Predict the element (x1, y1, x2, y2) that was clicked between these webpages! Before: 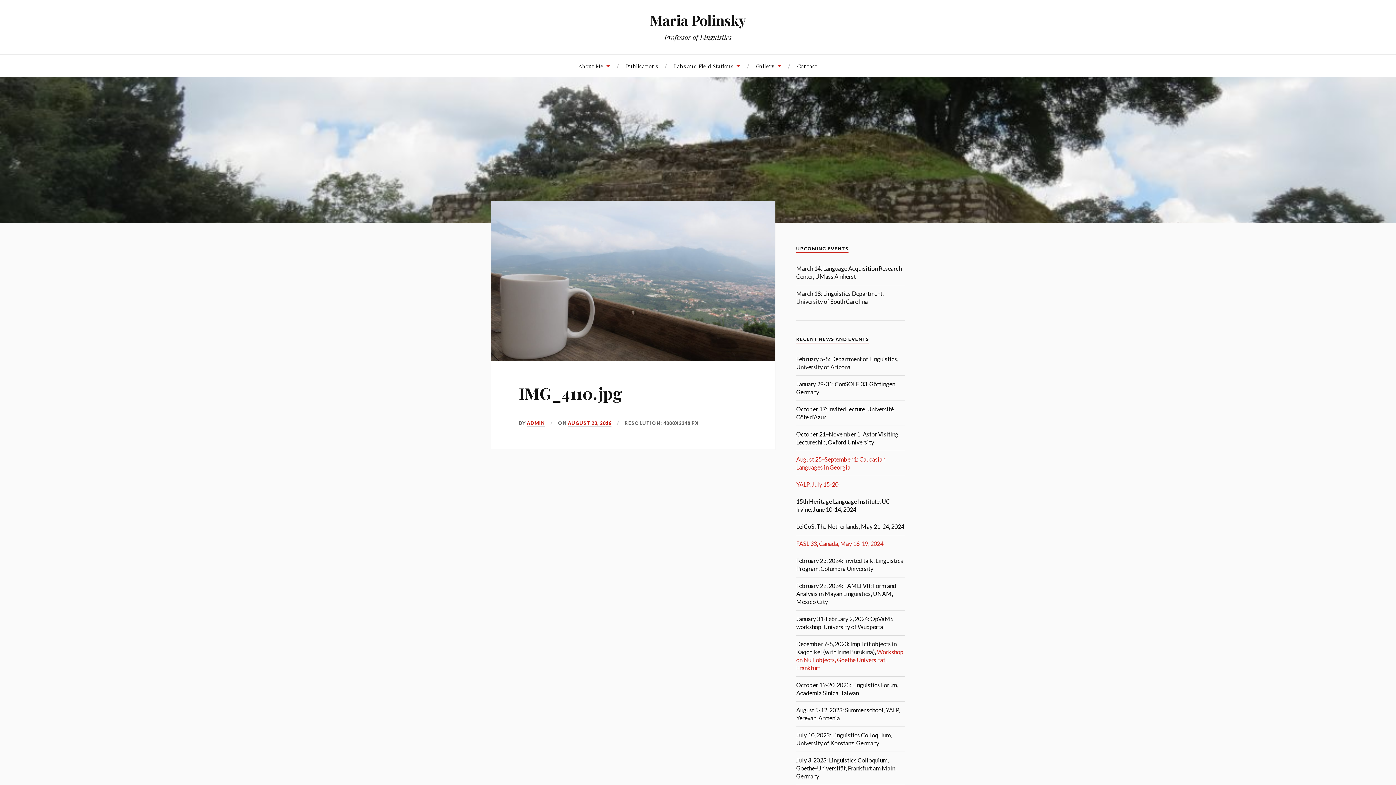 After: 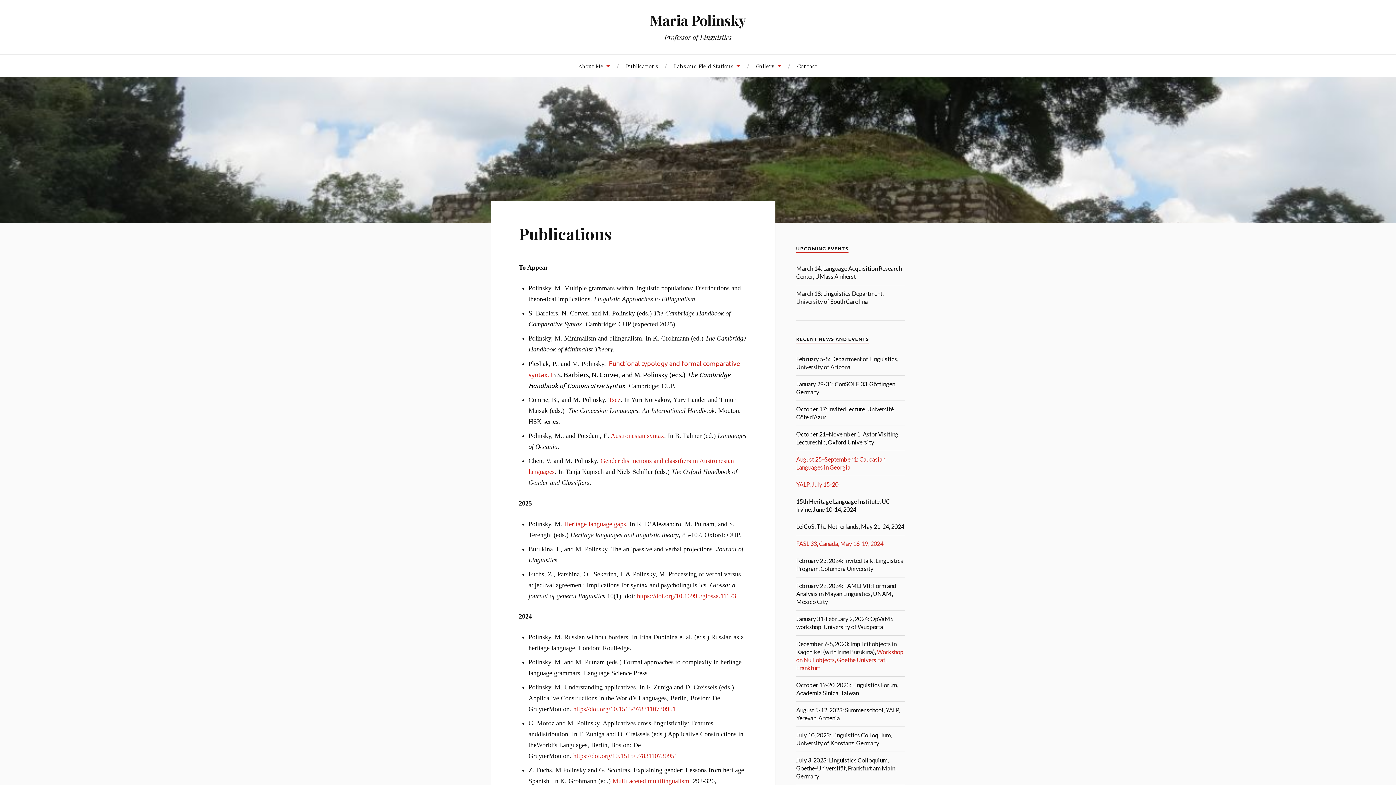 Action: label: Publications bbox: (626, 54, 658, 77)